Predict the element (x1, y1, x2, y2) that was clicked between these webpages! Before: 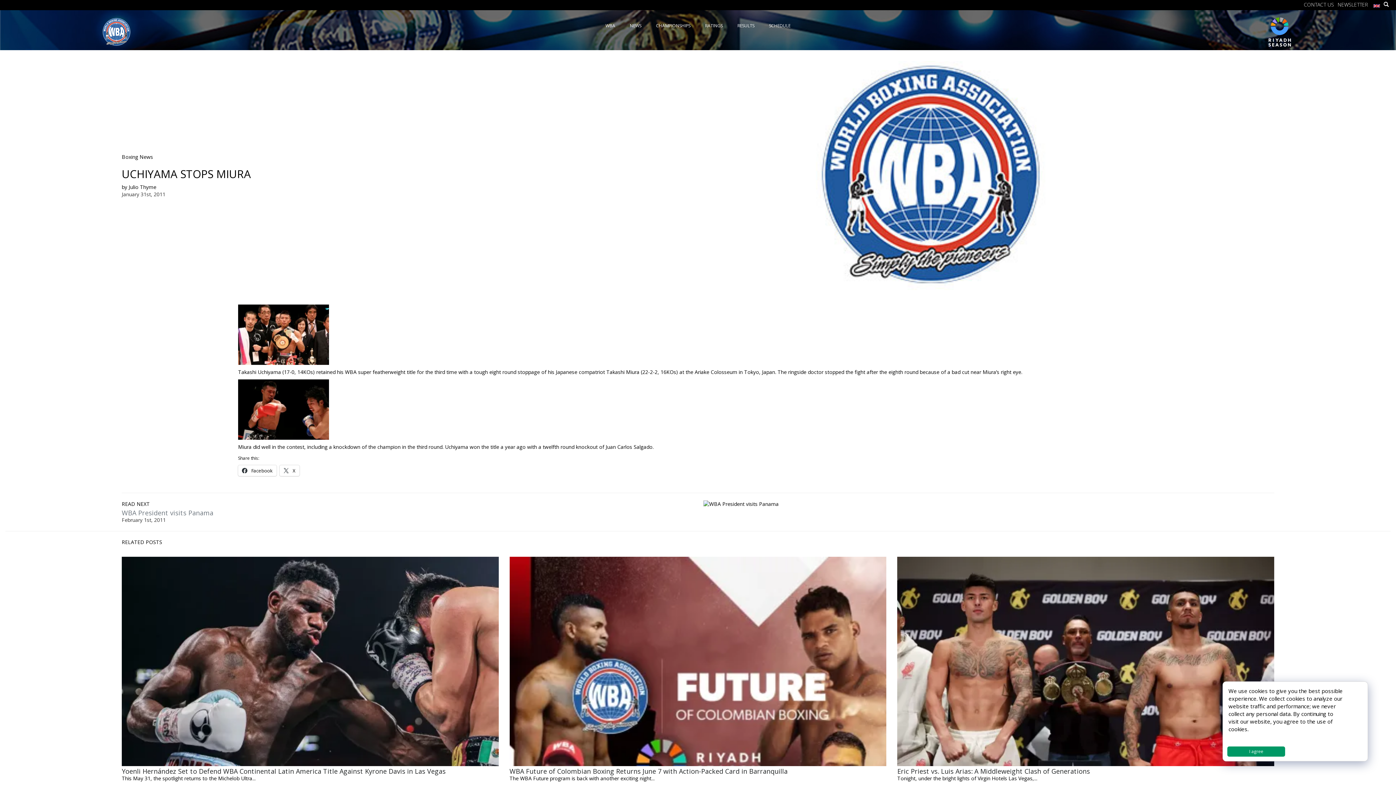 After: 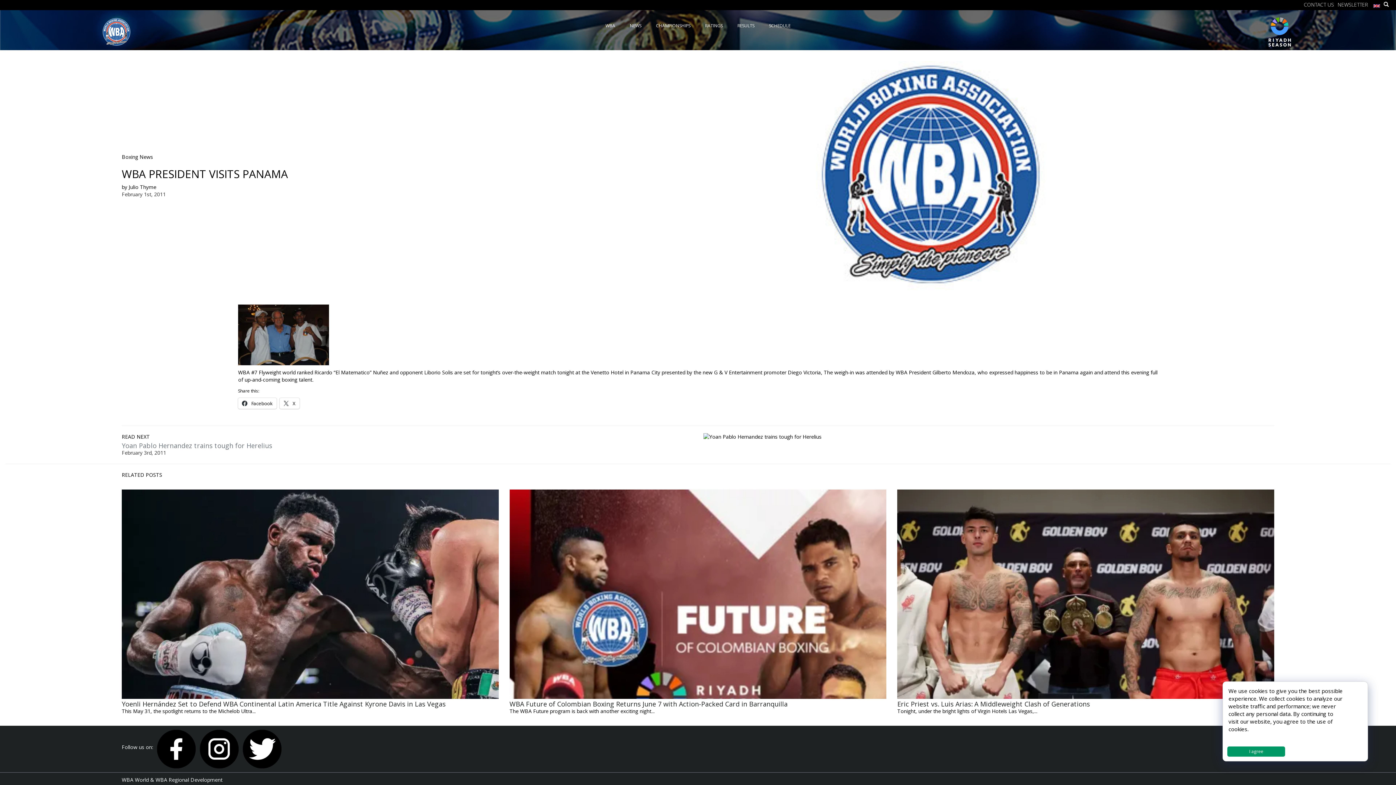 Action: bbox: (703, 500, 1274, 508)